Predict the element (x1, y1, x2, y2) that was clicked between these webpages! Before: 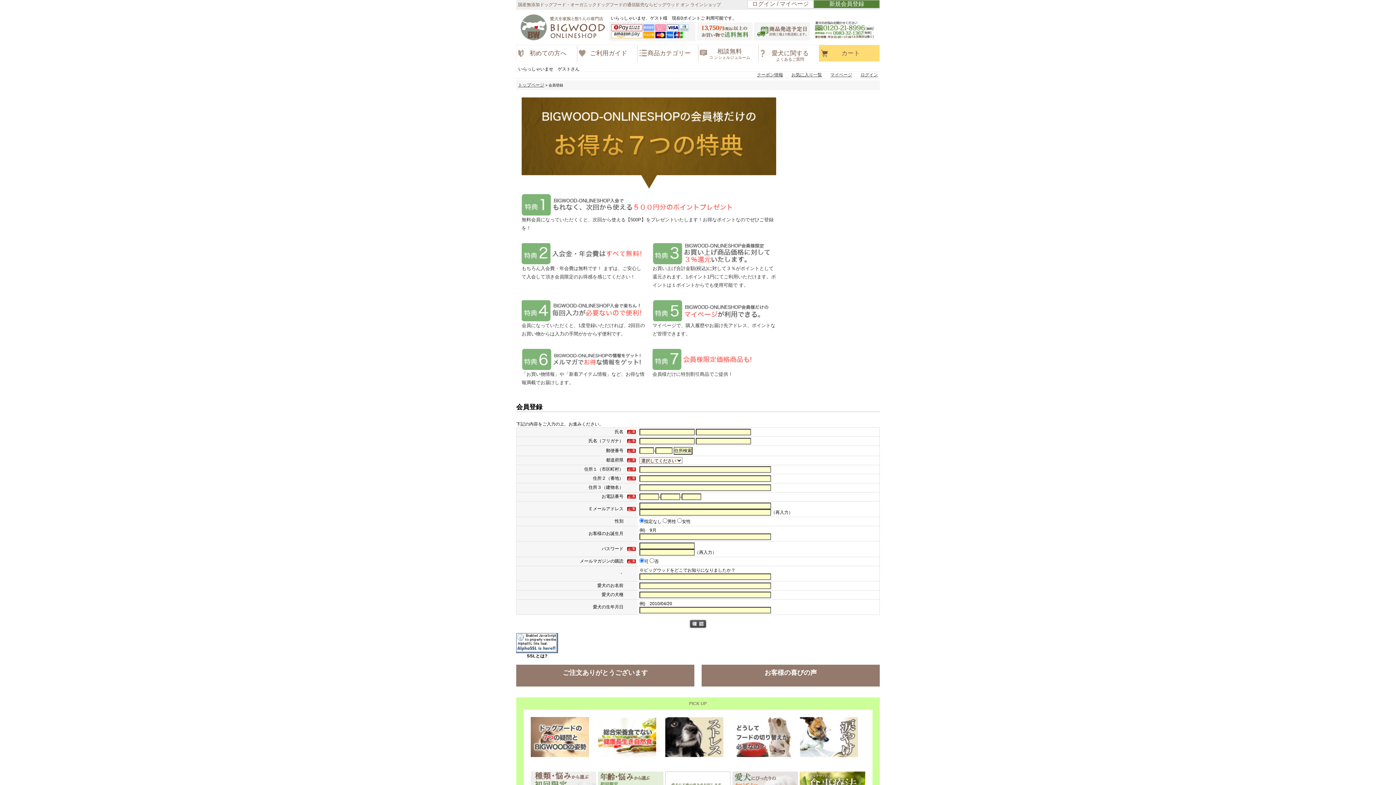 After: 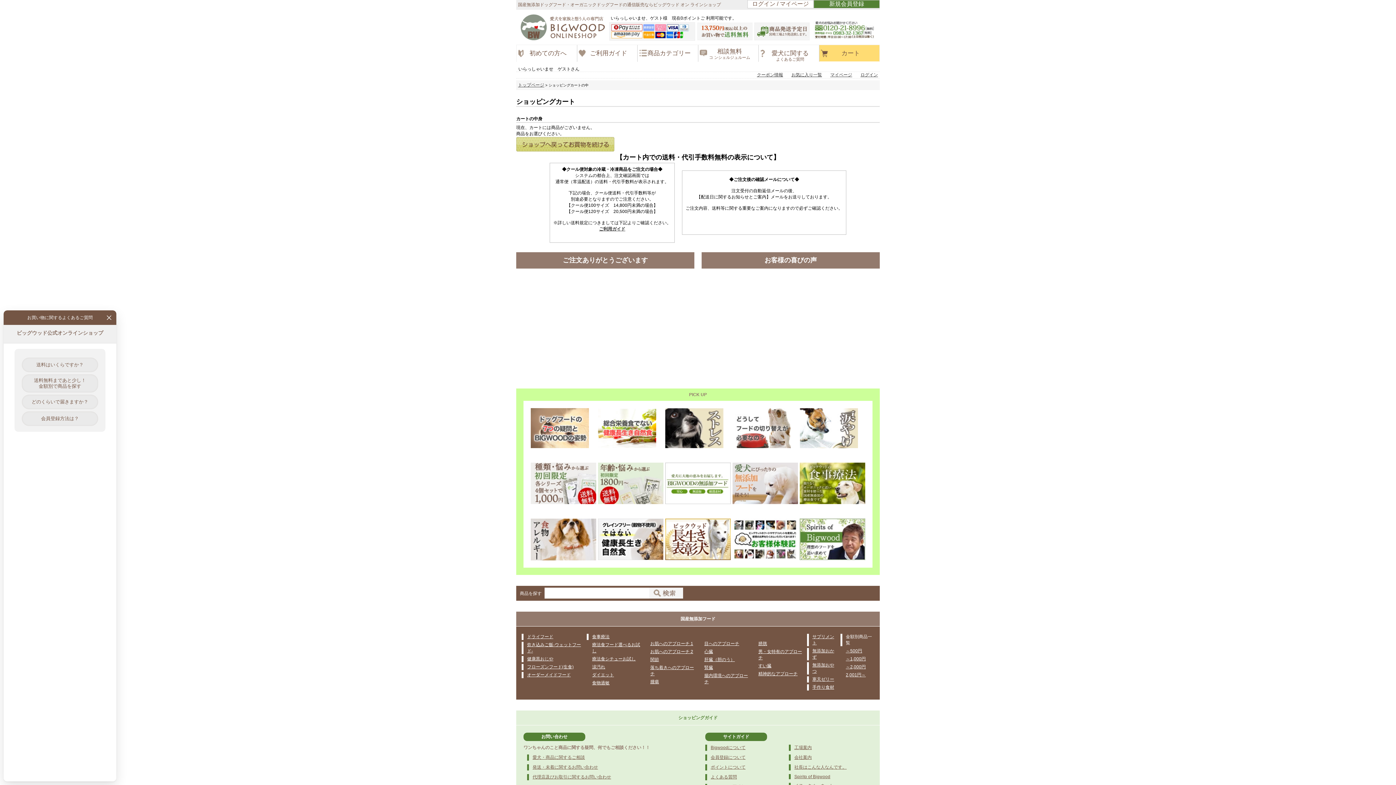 Action: label: カート bbox: (819, 45, 879, 61)